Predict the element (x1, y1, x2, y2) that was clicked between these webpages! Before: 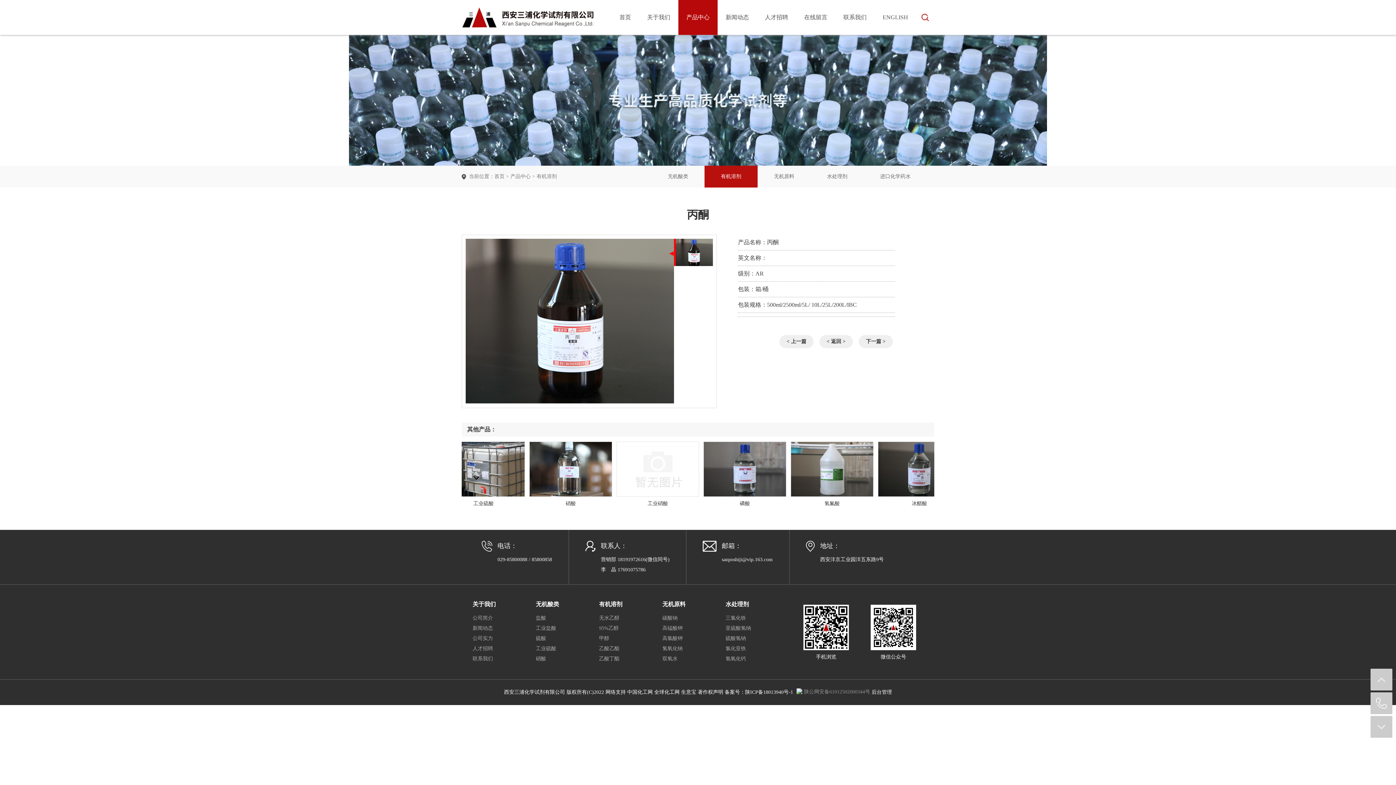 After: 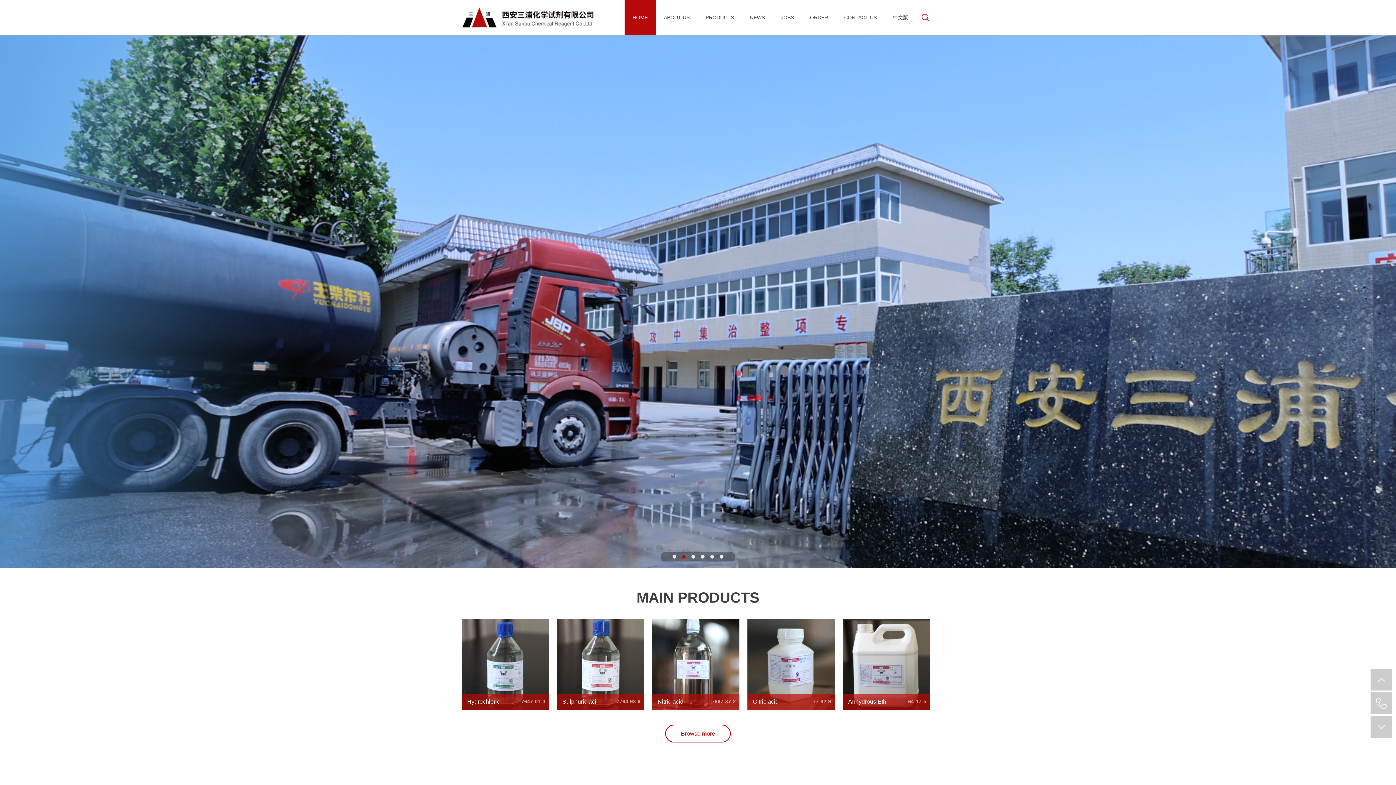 Action: bbox: (874, 0, 916, 34) label: ENGLISH